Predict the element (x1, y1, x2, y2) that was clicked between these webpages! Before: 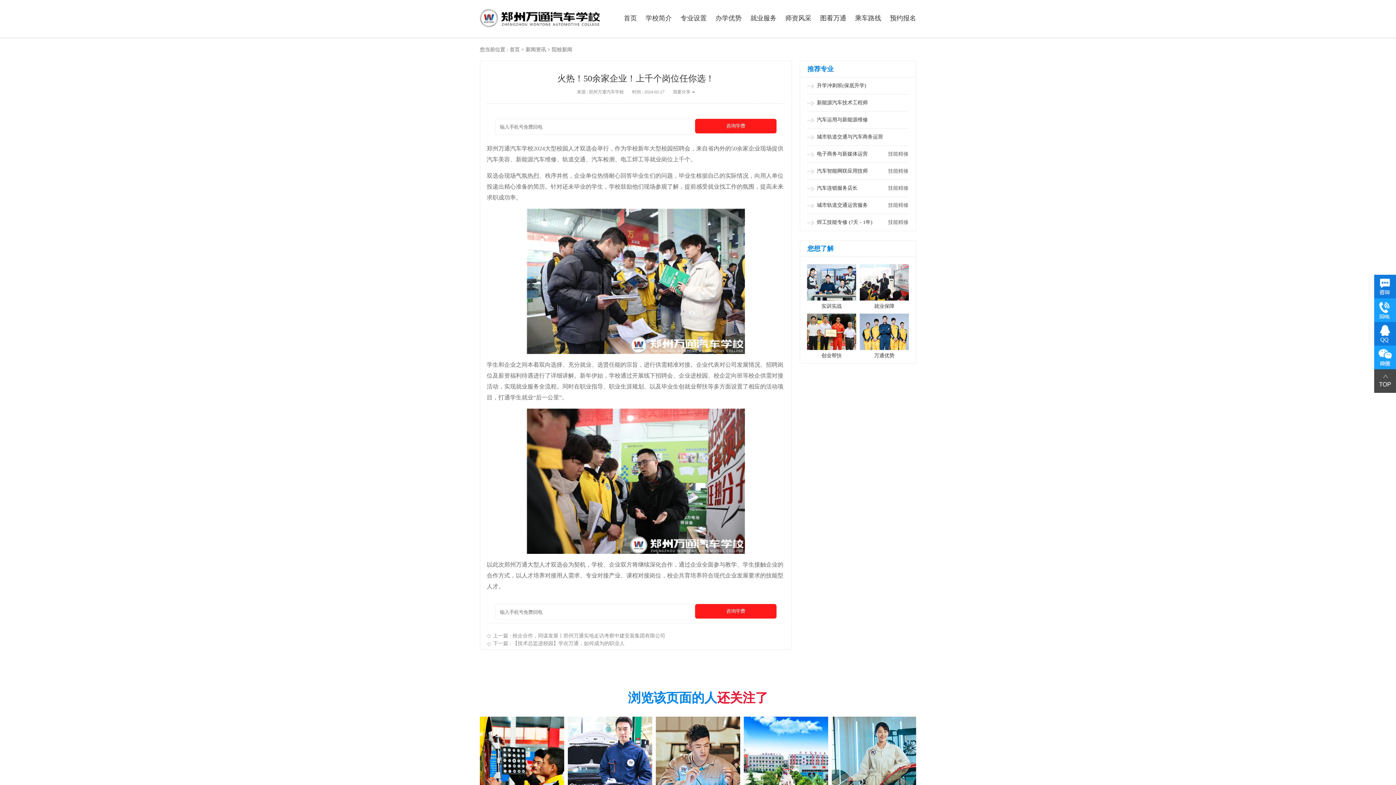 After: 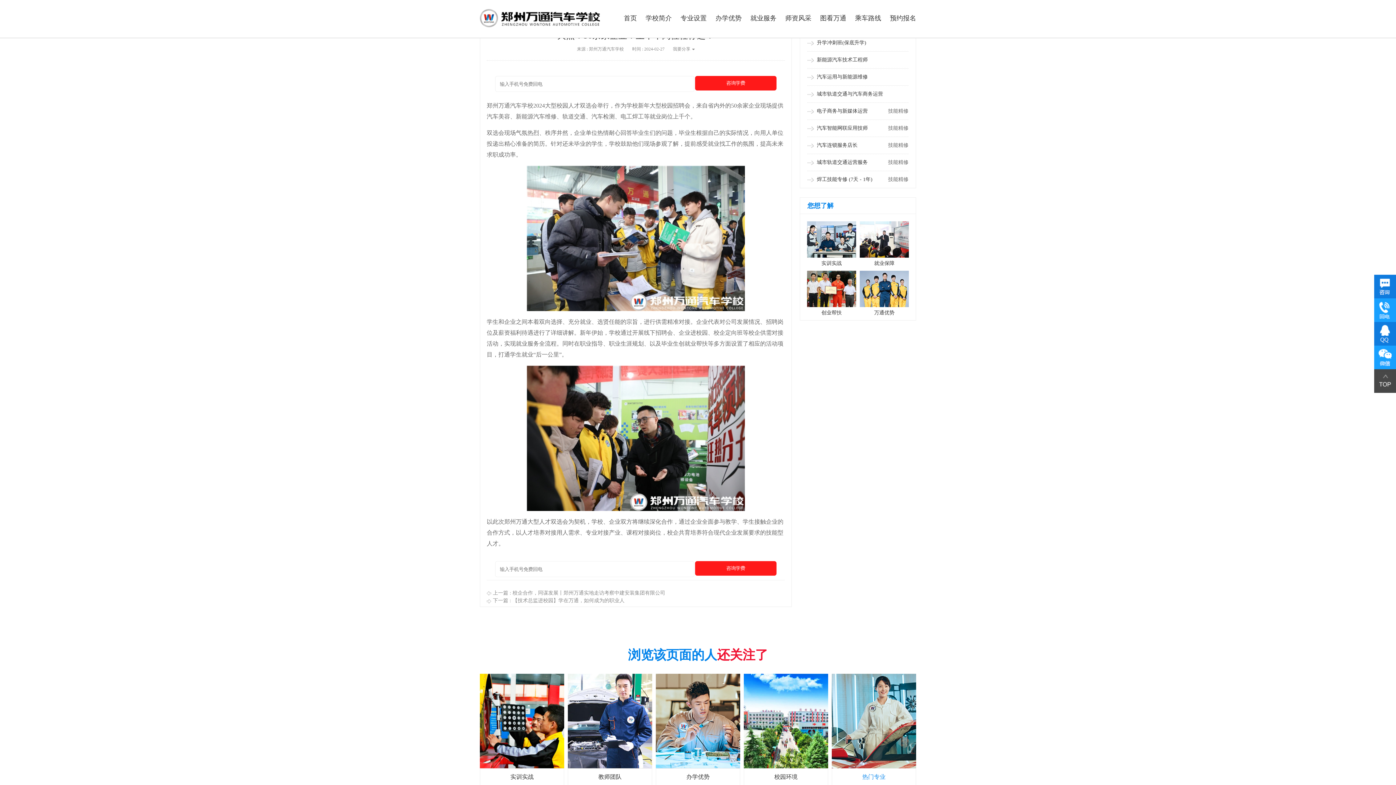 Action: bbox: (832, 716, 916, 828) label: 热门专业